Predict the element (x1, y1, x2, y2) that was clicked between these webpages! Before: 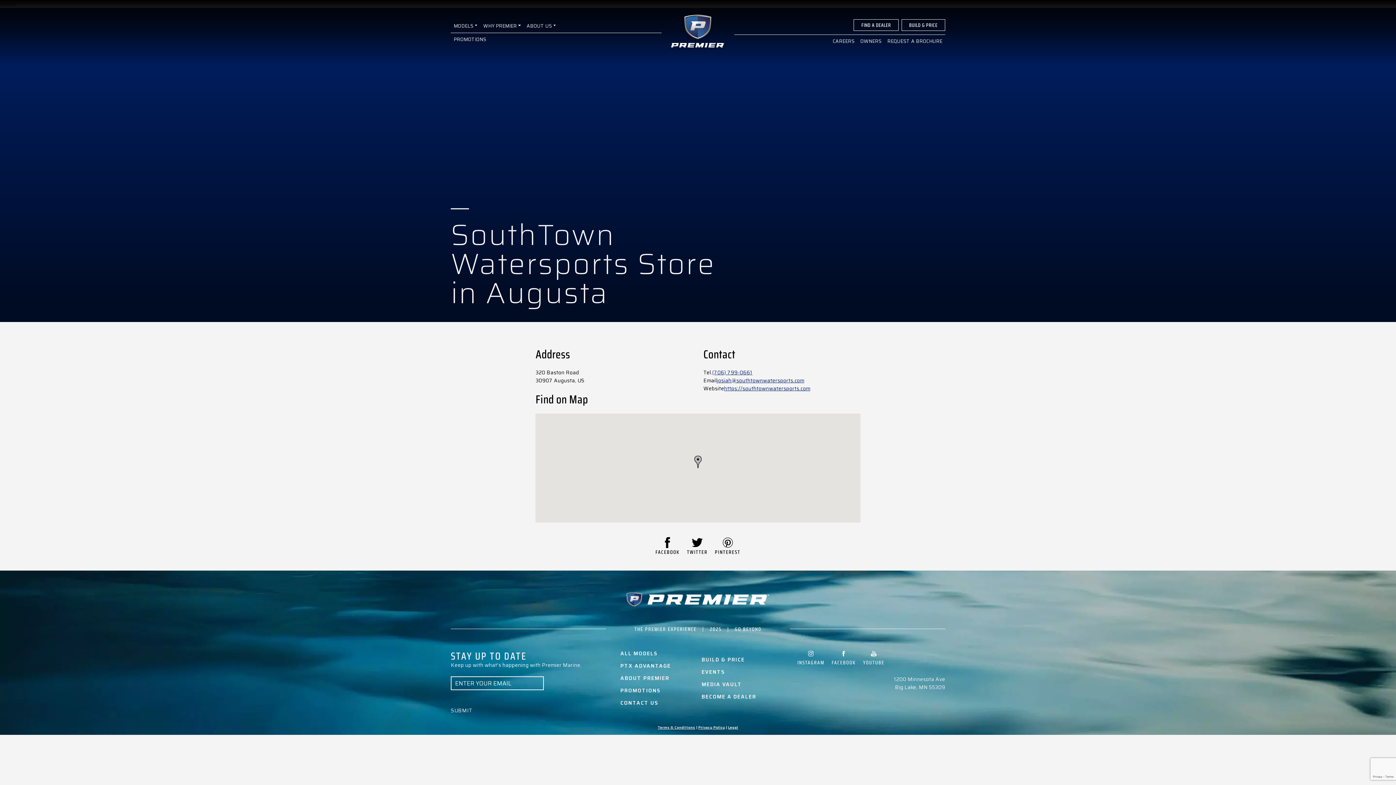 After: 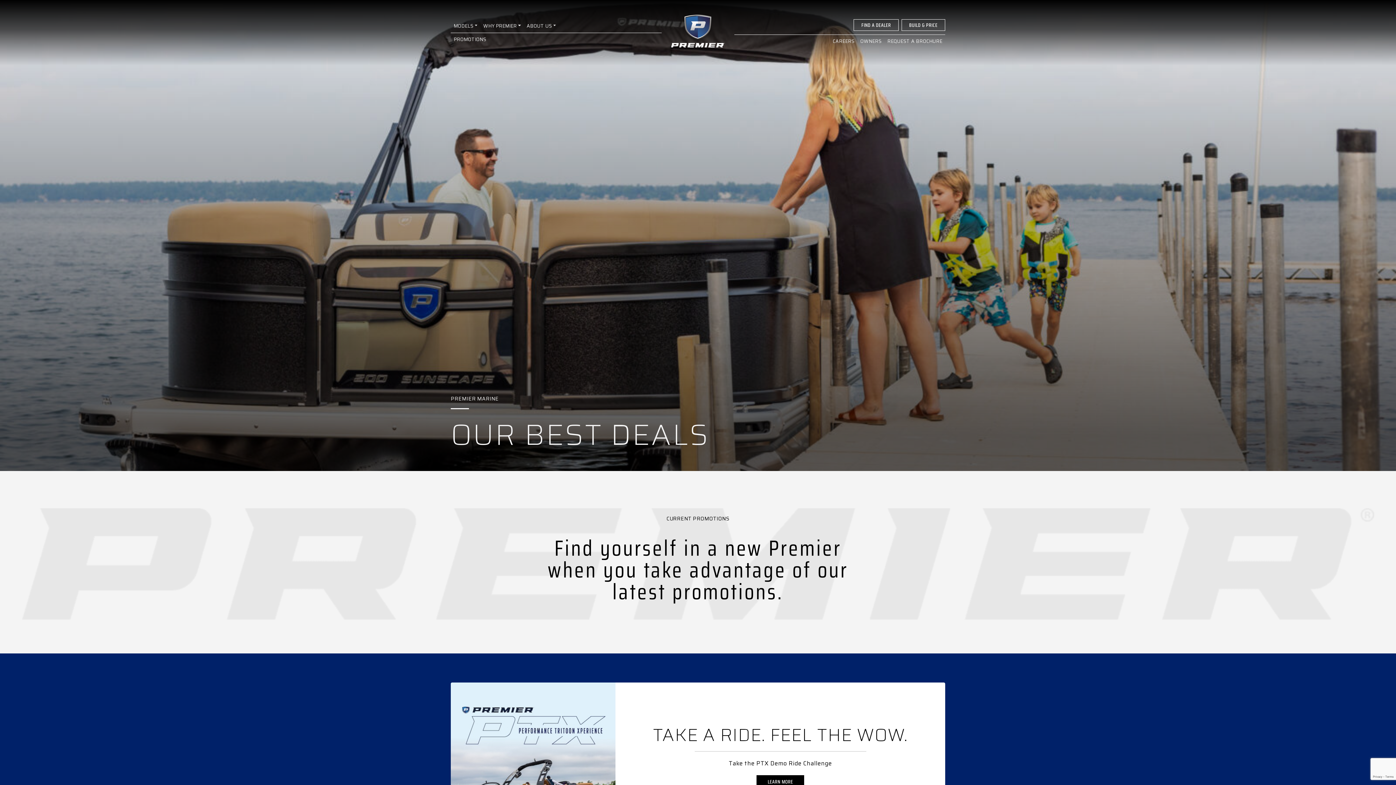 Action: bbox: (620, 686, 661, 694) label: PROMOTIONS